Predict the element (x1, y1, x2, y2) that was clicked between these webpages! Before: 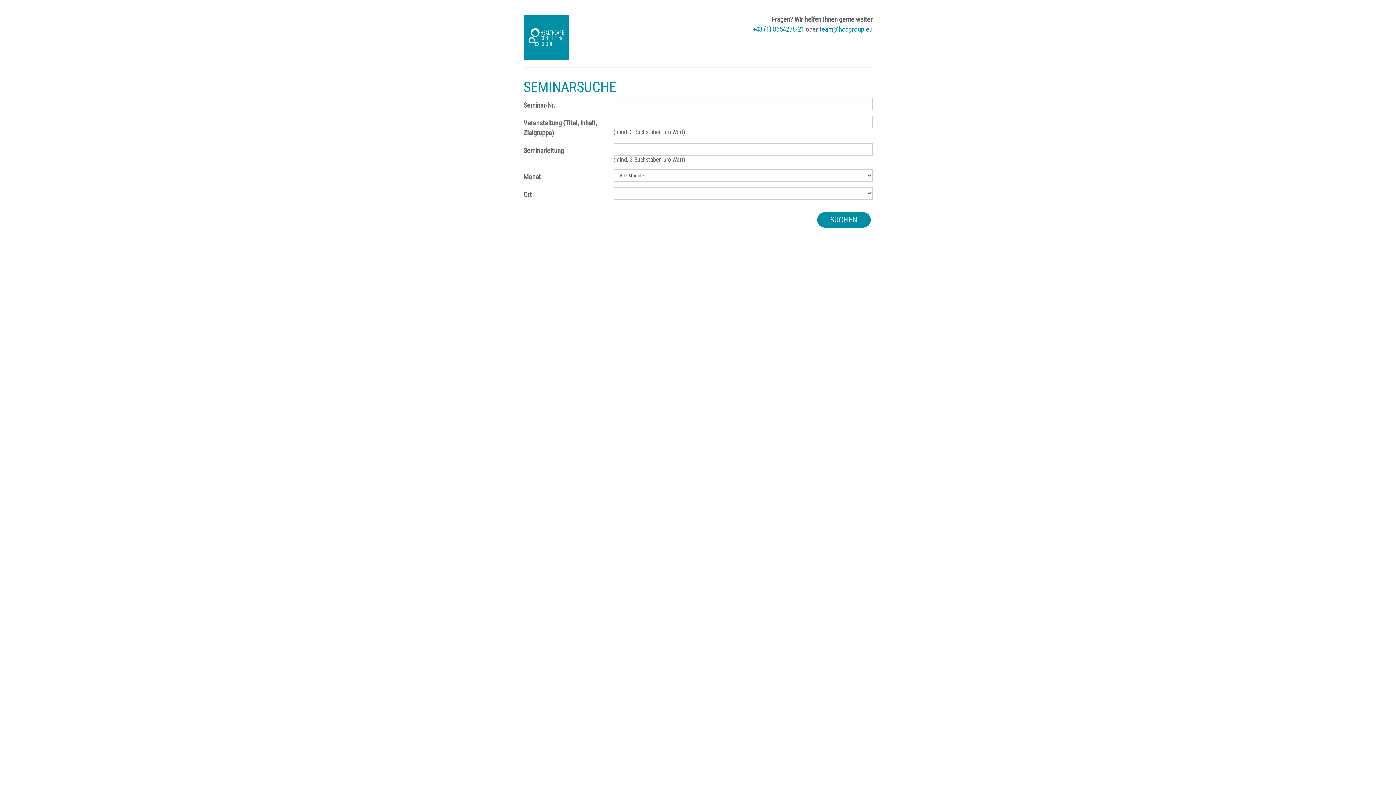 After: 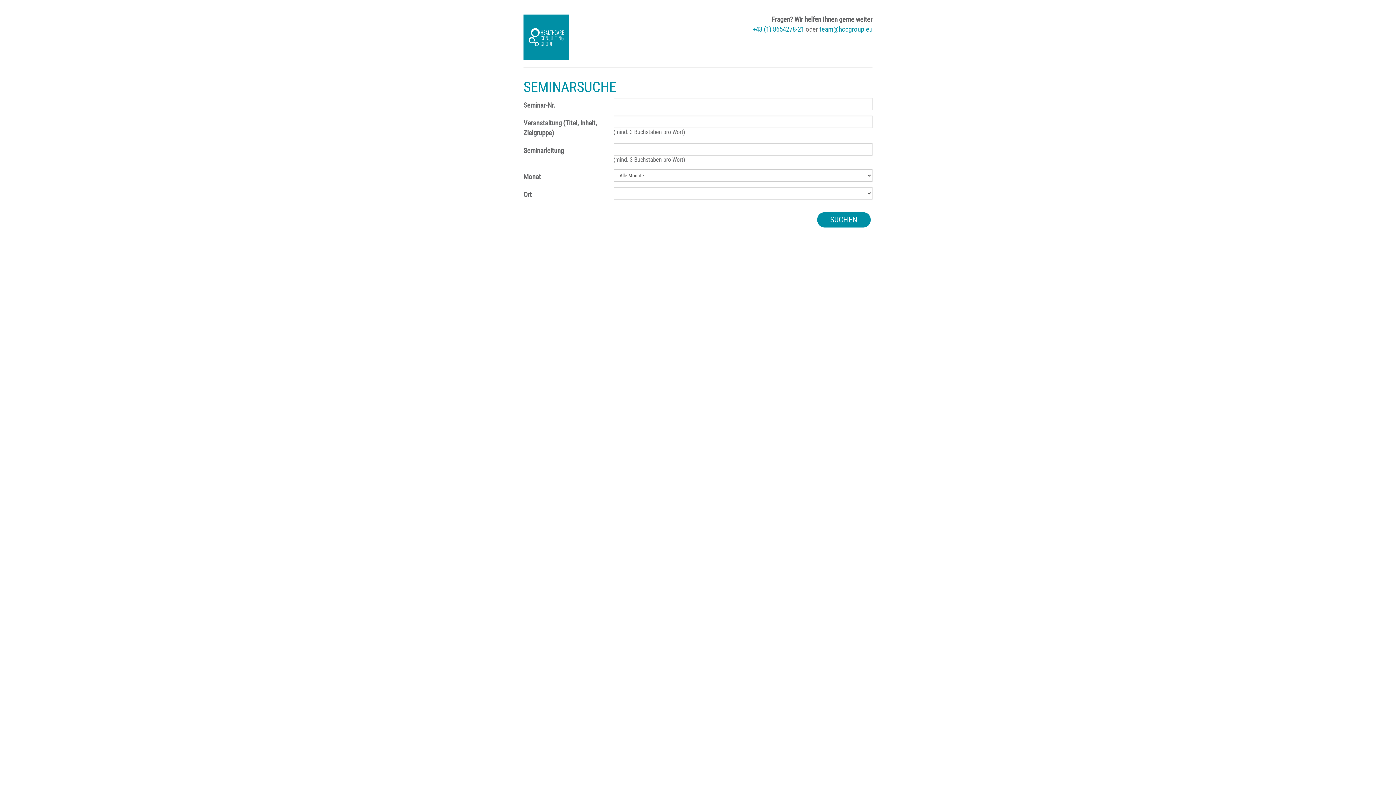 Action: bbox: (523, 28, 569, 37)